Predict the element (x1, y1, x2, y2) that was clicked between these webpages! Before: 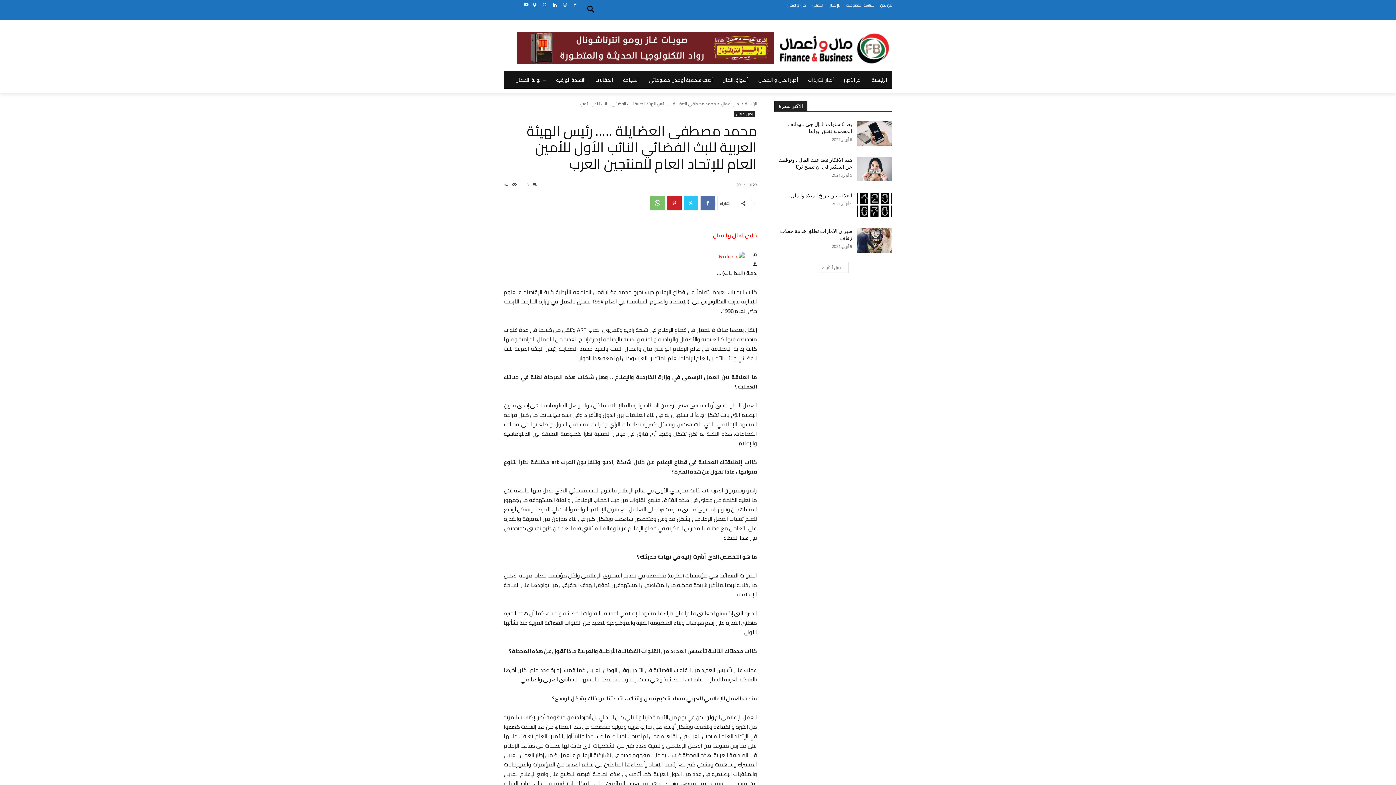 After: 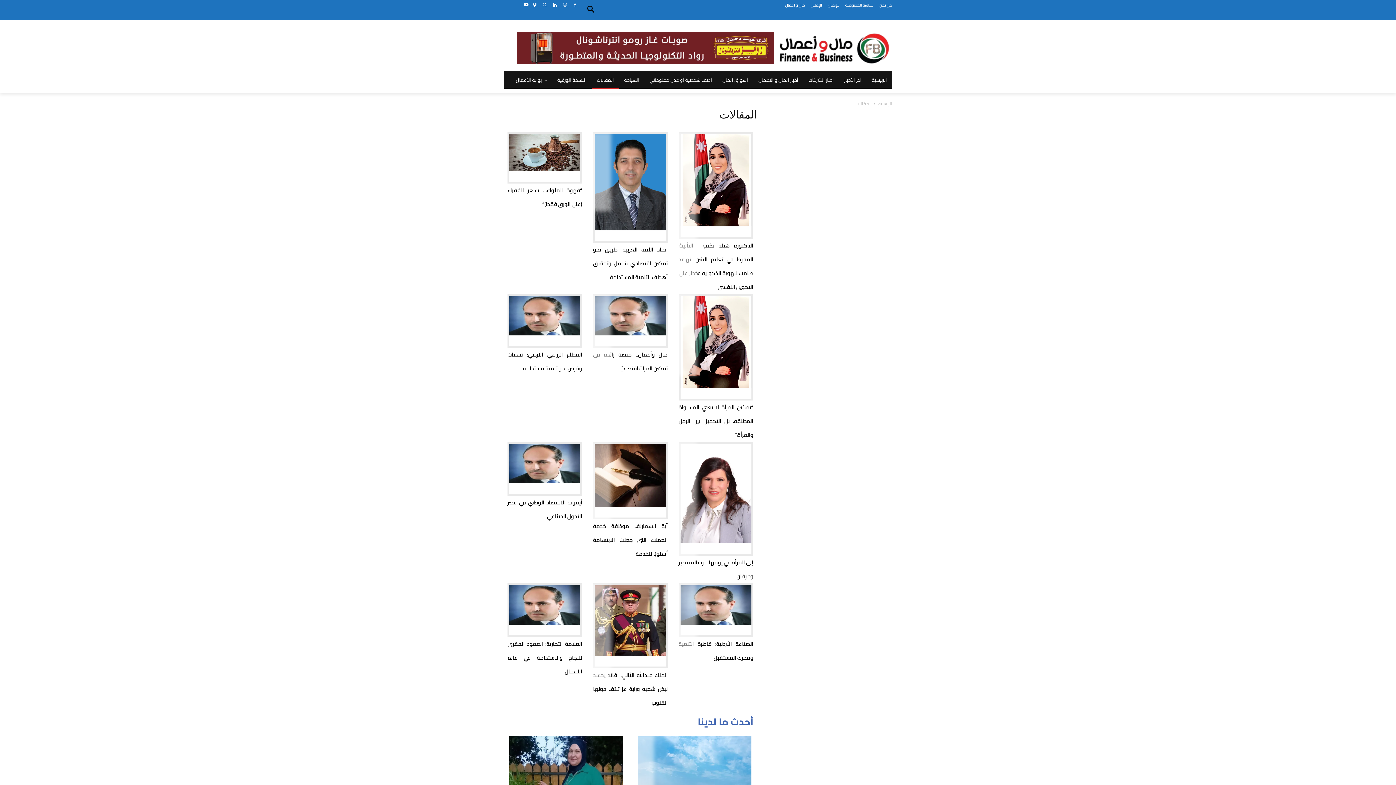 Action: bbox: (590, 71, 618, 88) label: المقالات